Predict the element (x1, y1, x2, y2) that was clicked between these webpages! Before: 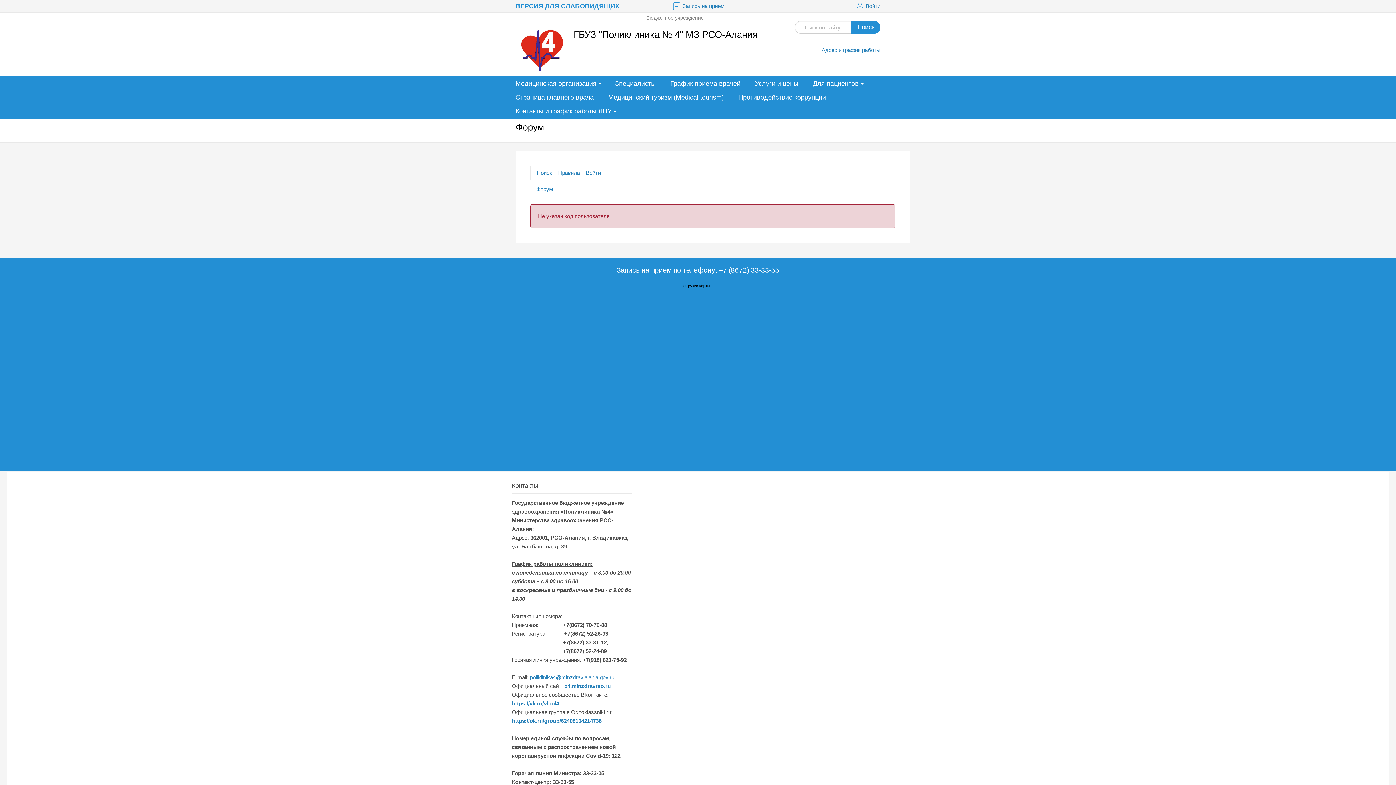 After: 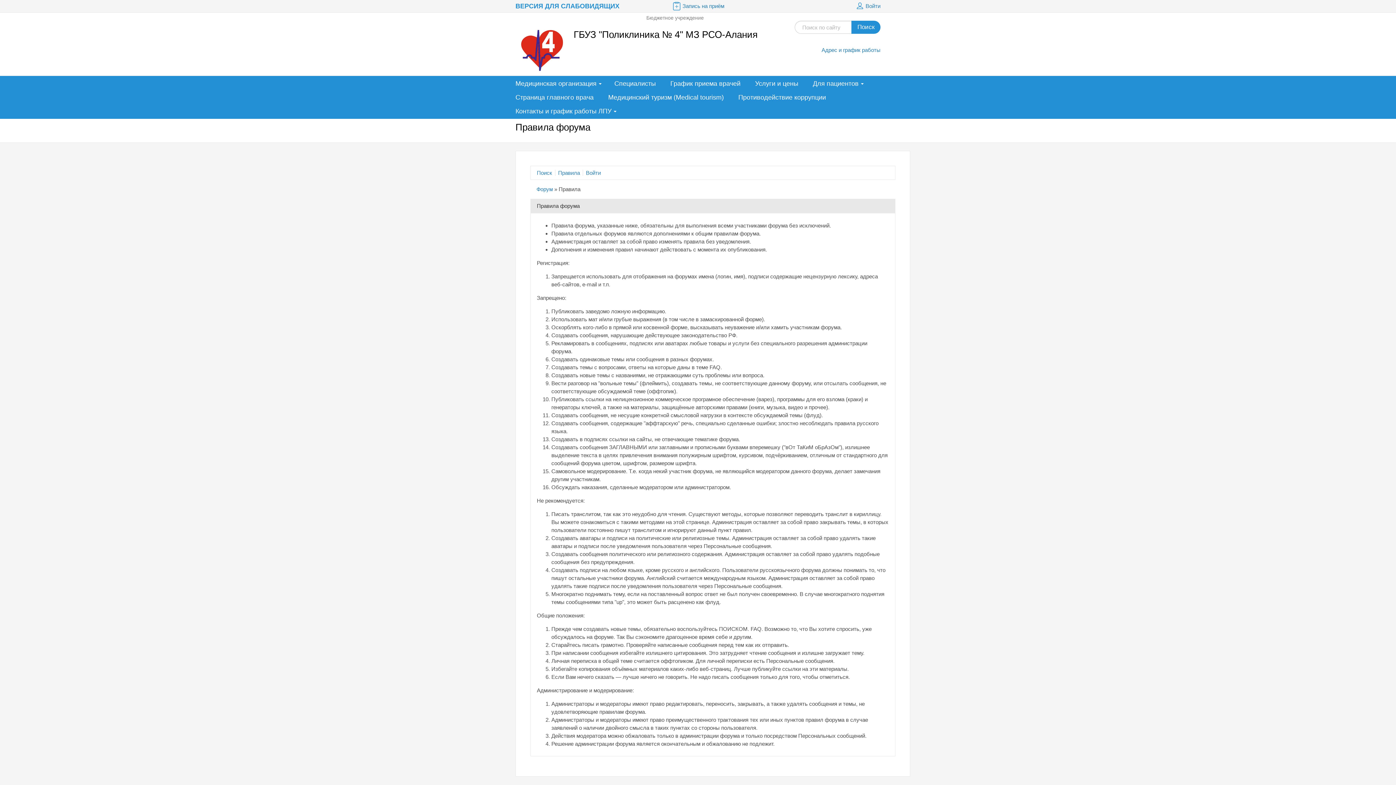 Action: label: Правила bbox: (558, 169, 580, 175)